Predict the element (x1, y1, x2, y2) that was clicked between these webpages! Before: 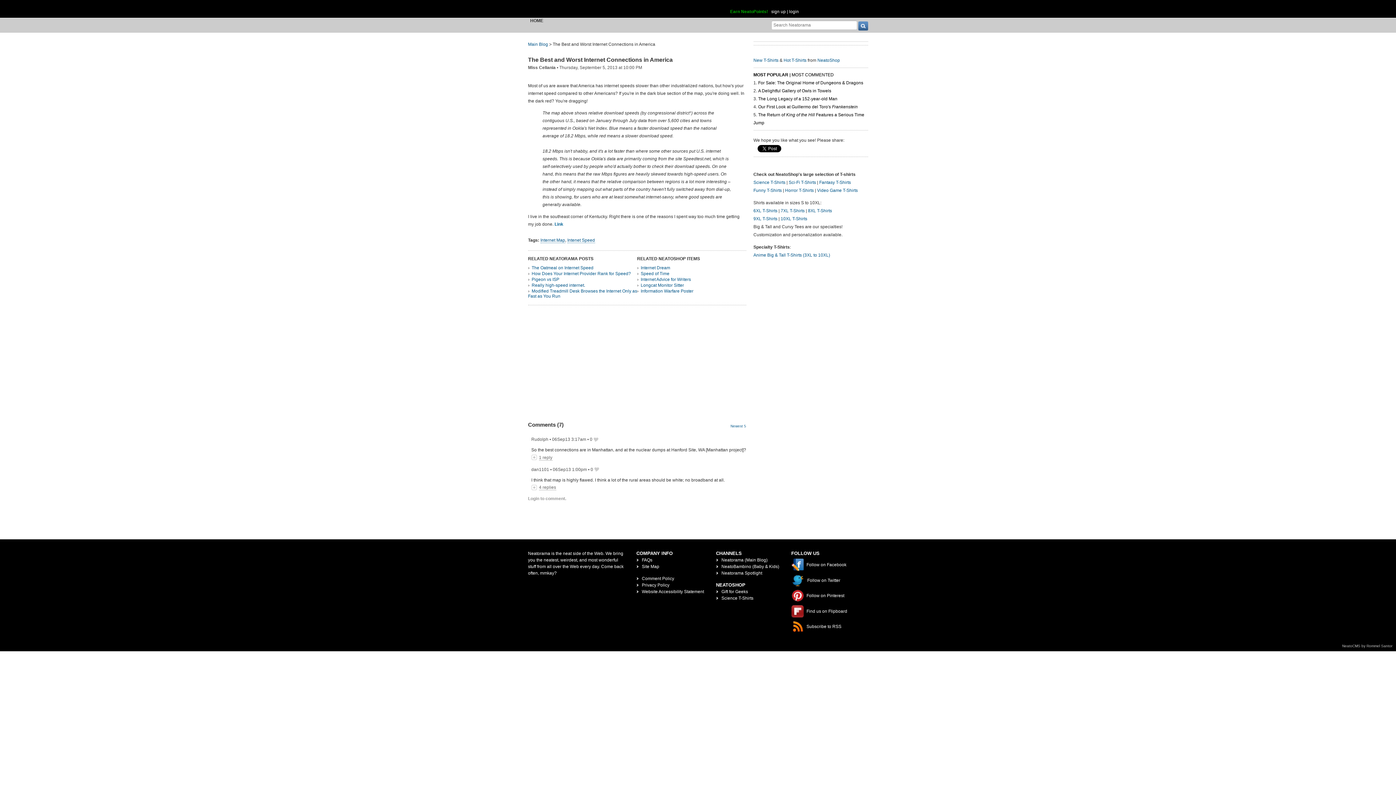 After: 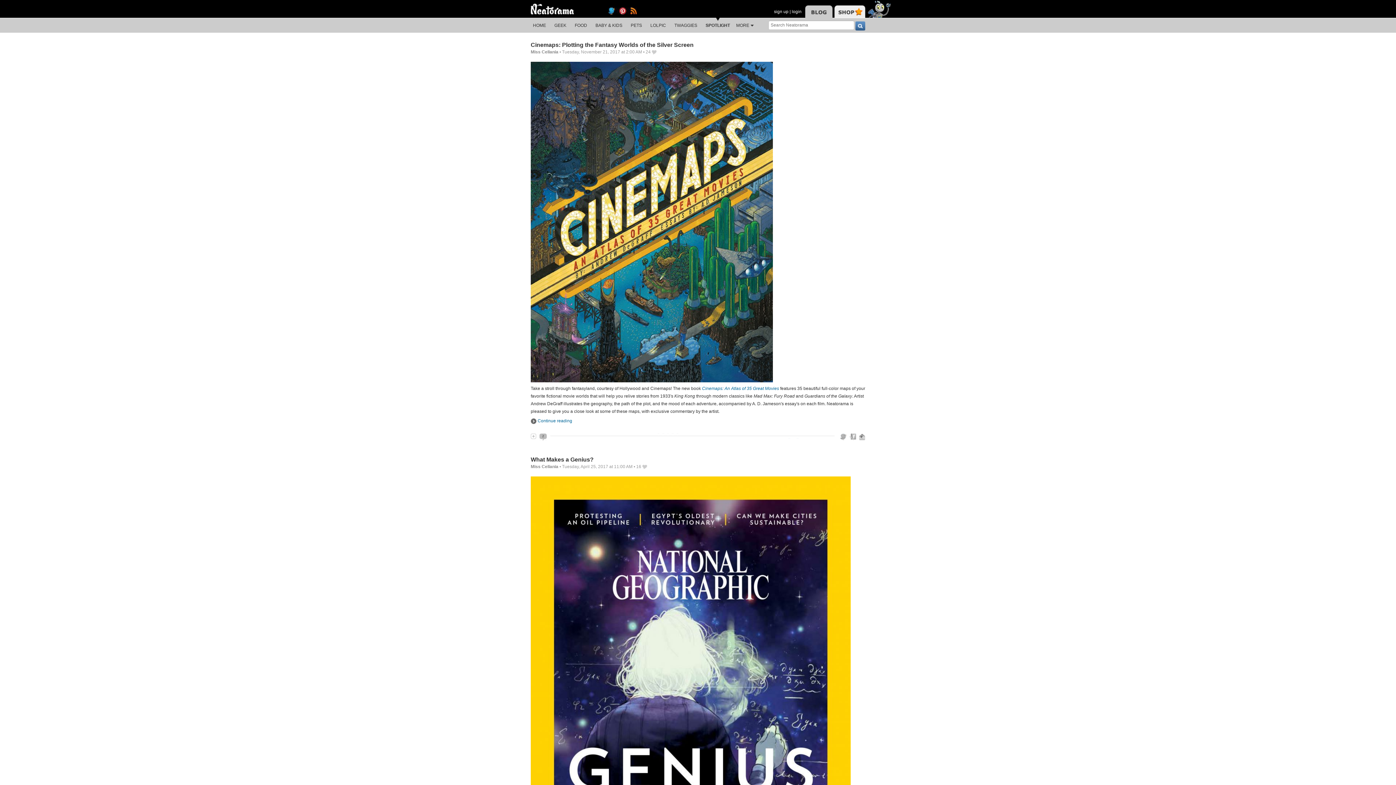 Action: label: Neatorama Spotlight bbox: (721, 571, 762, 576)